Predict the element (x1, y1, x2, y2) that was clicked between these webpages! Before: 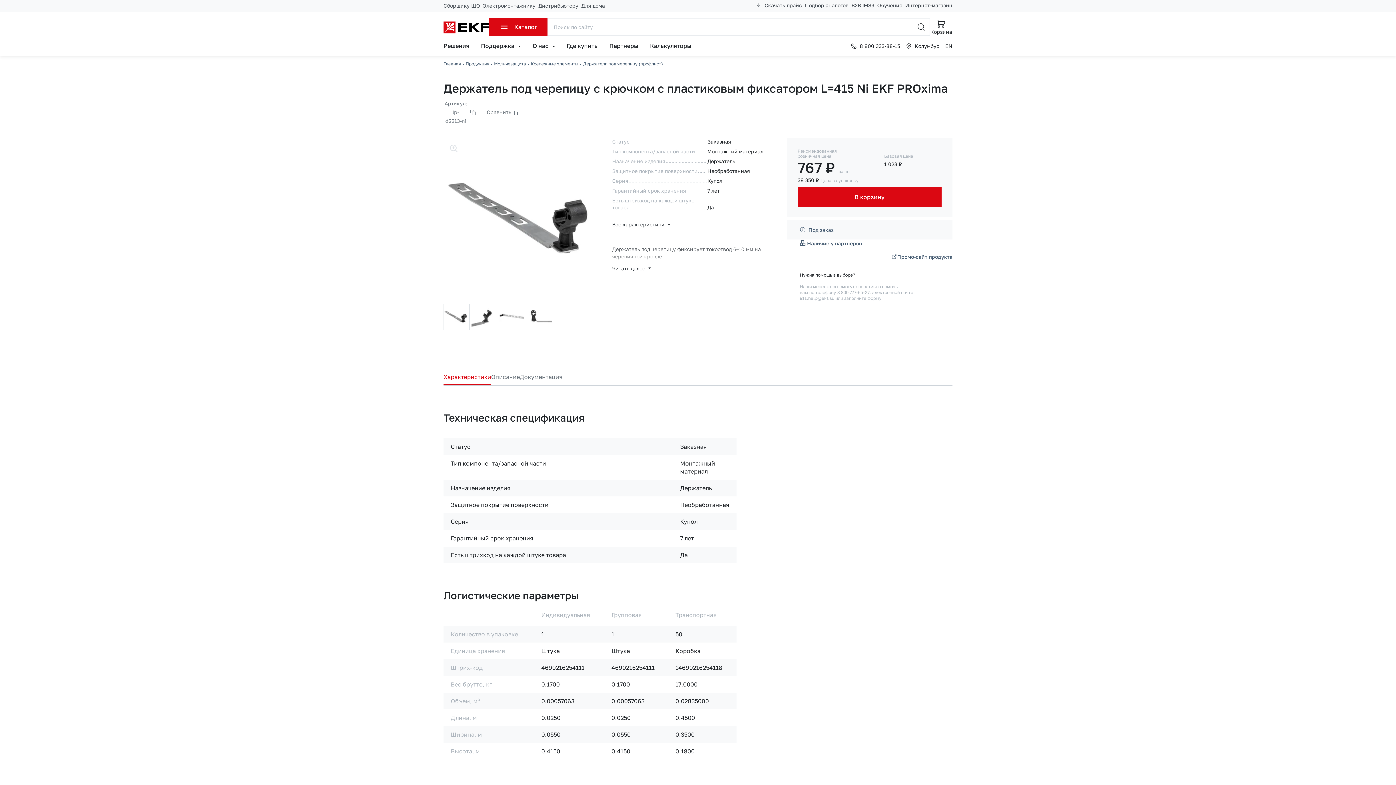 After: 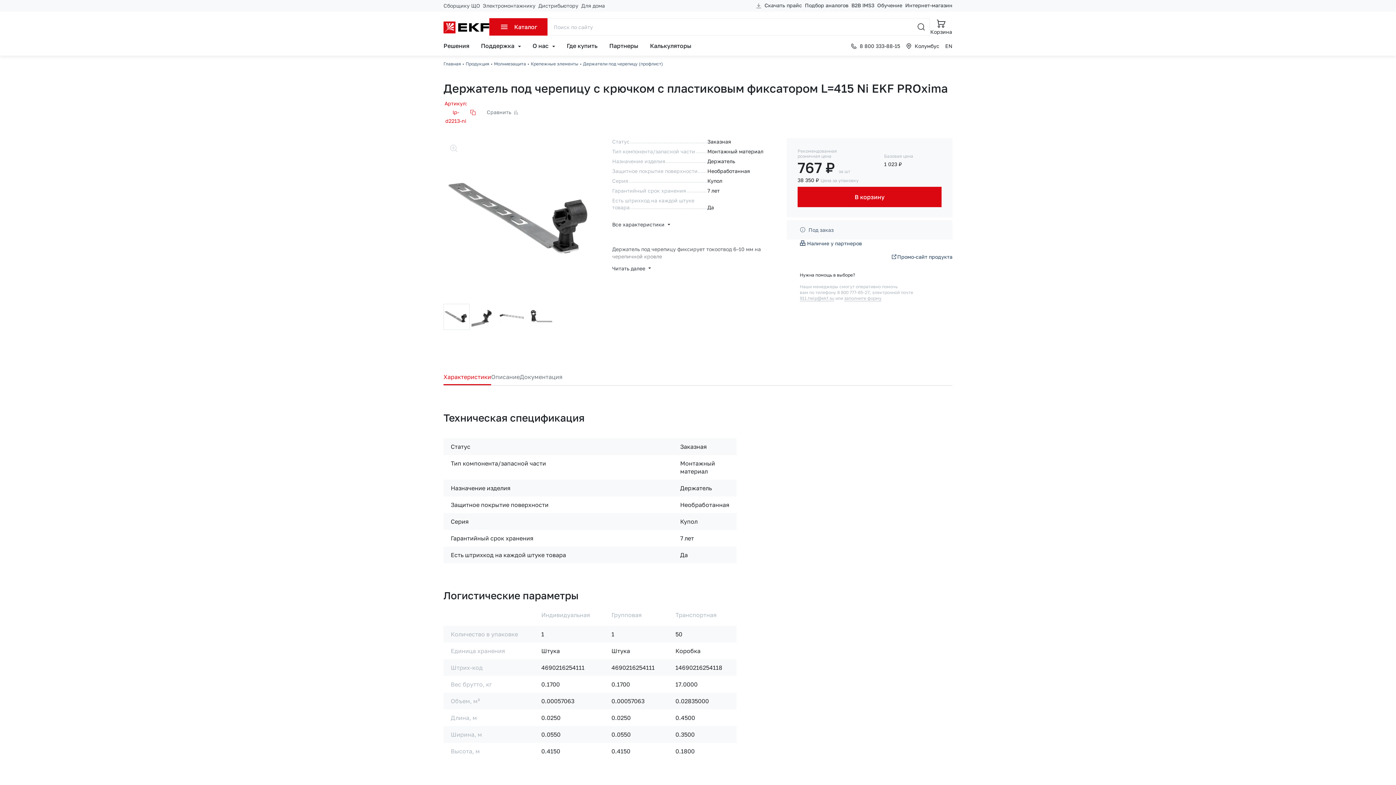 Action: label: Скопировать артикул bbox: (443, 98, 477, 126)